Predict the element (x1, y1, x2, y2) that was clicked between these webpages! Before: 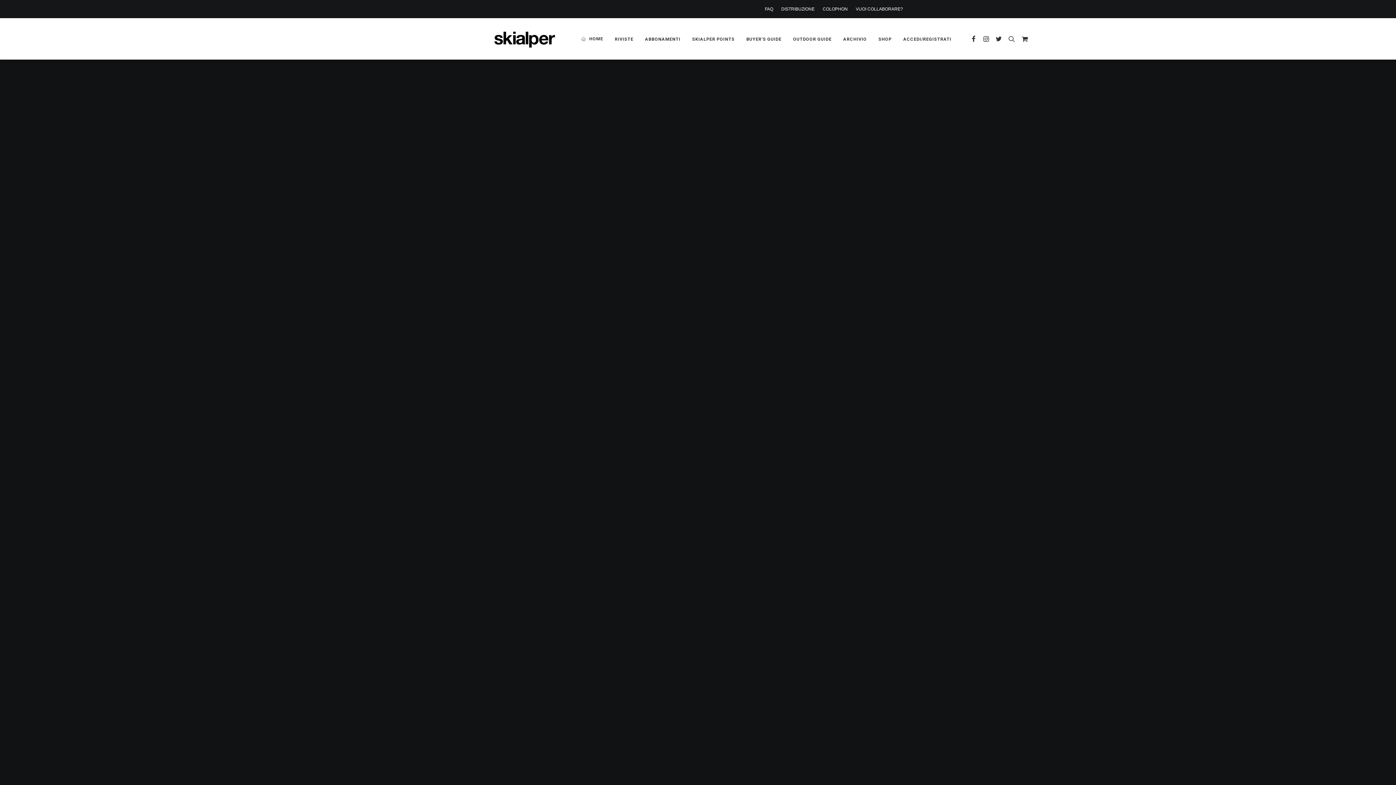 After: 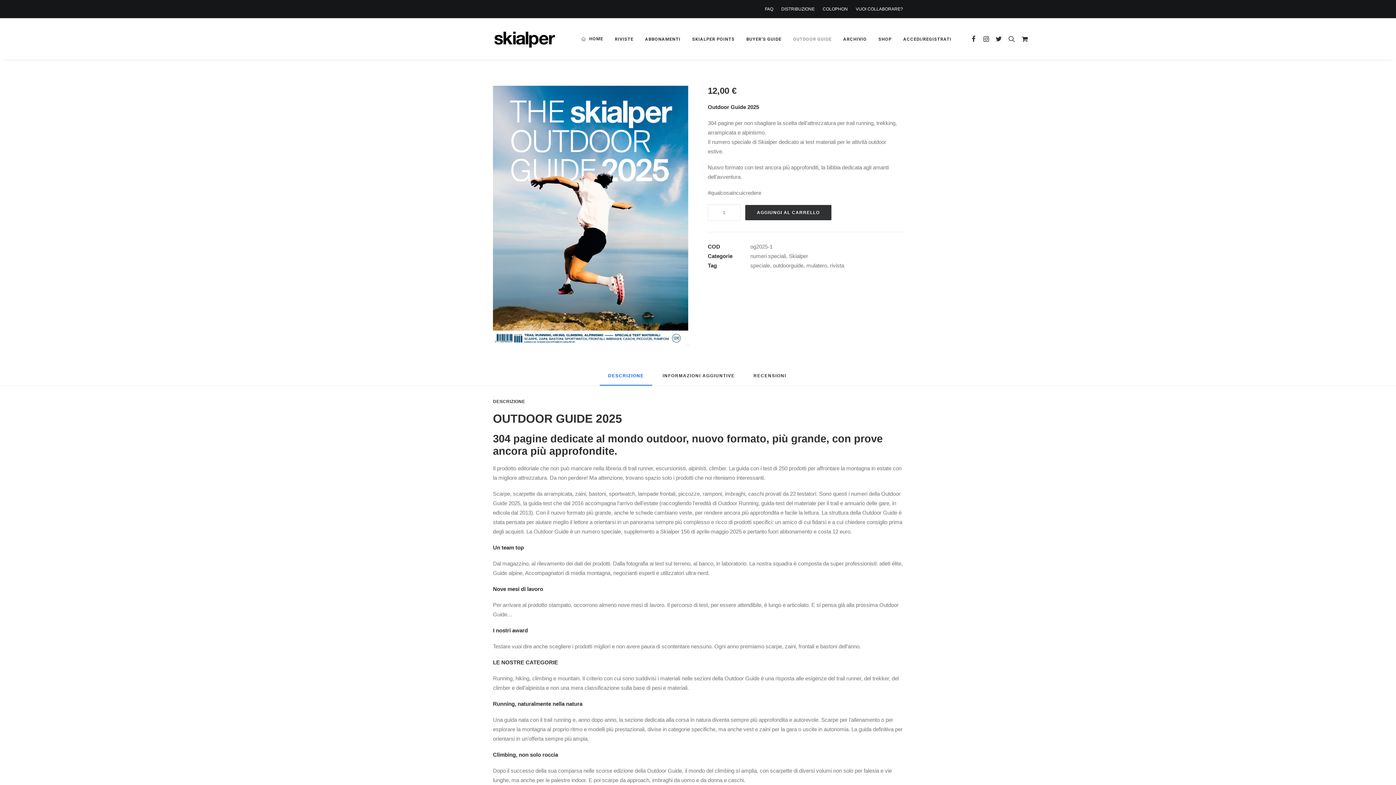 Action: bbox: (788, 18, 836, 60) label: OUTDOOR GUIDE